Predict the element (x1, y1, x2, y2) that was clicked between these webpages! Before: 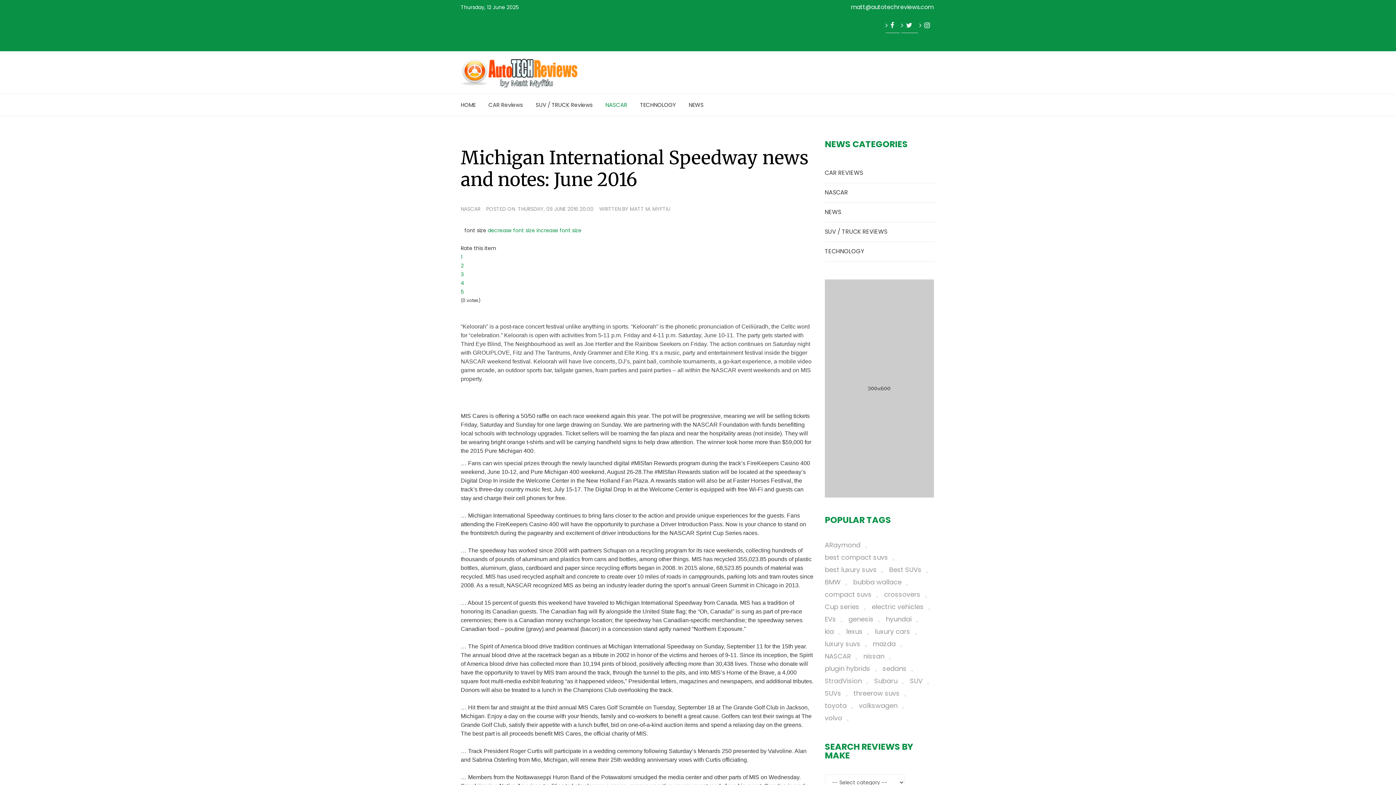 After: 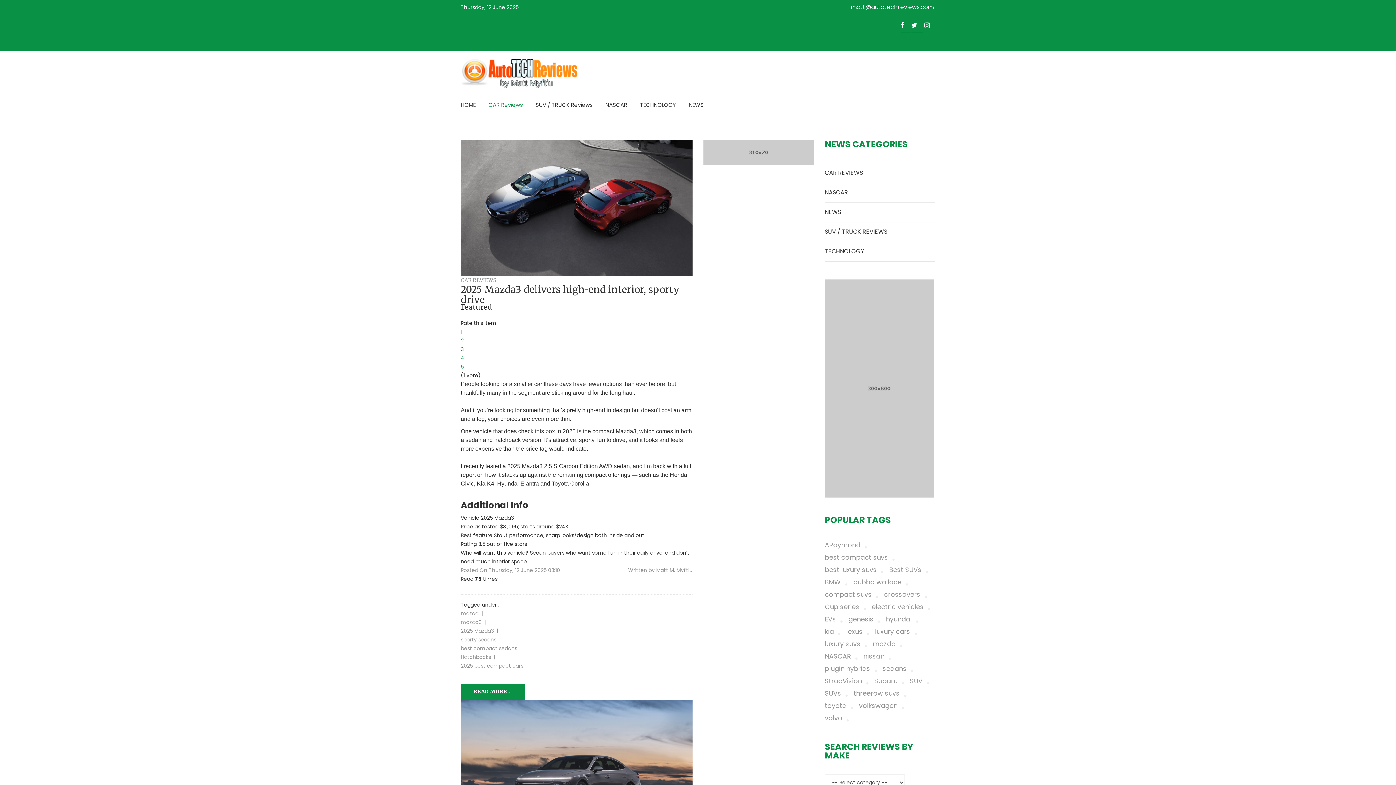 Action: label: CAR REVIEWS bbox: (825, 163, 935, 182)